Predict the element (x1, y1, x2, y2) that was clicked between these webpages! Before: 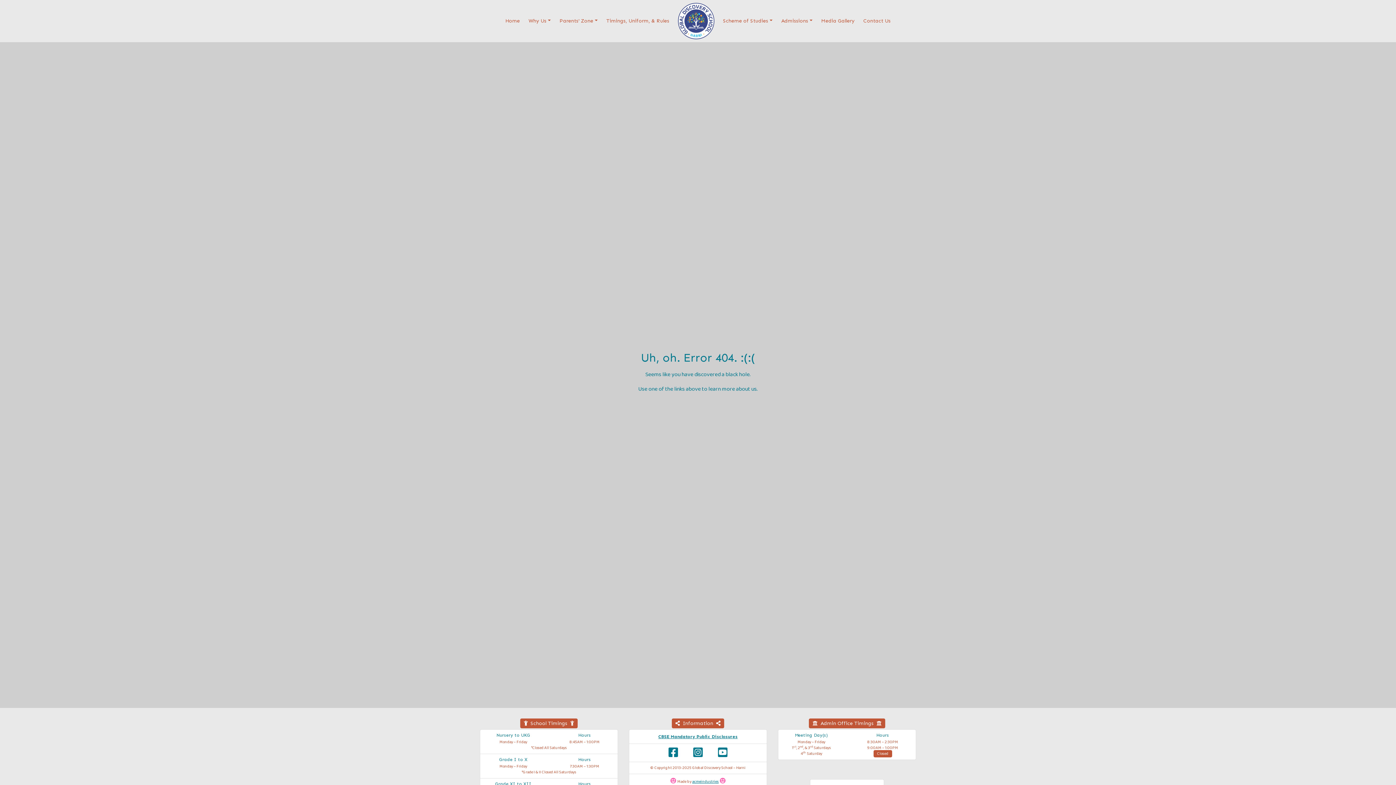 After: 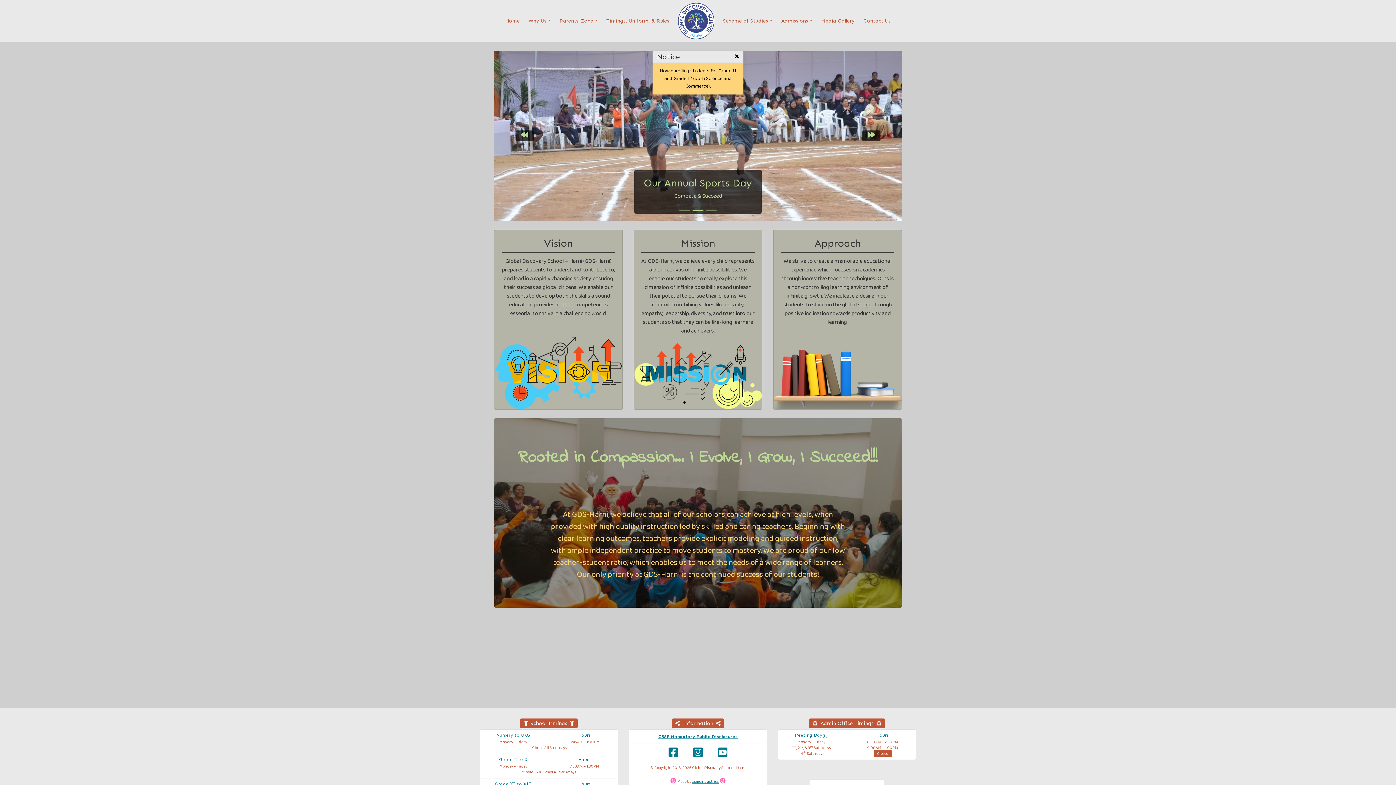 Action: bbox: (675, 10, 717, 30)